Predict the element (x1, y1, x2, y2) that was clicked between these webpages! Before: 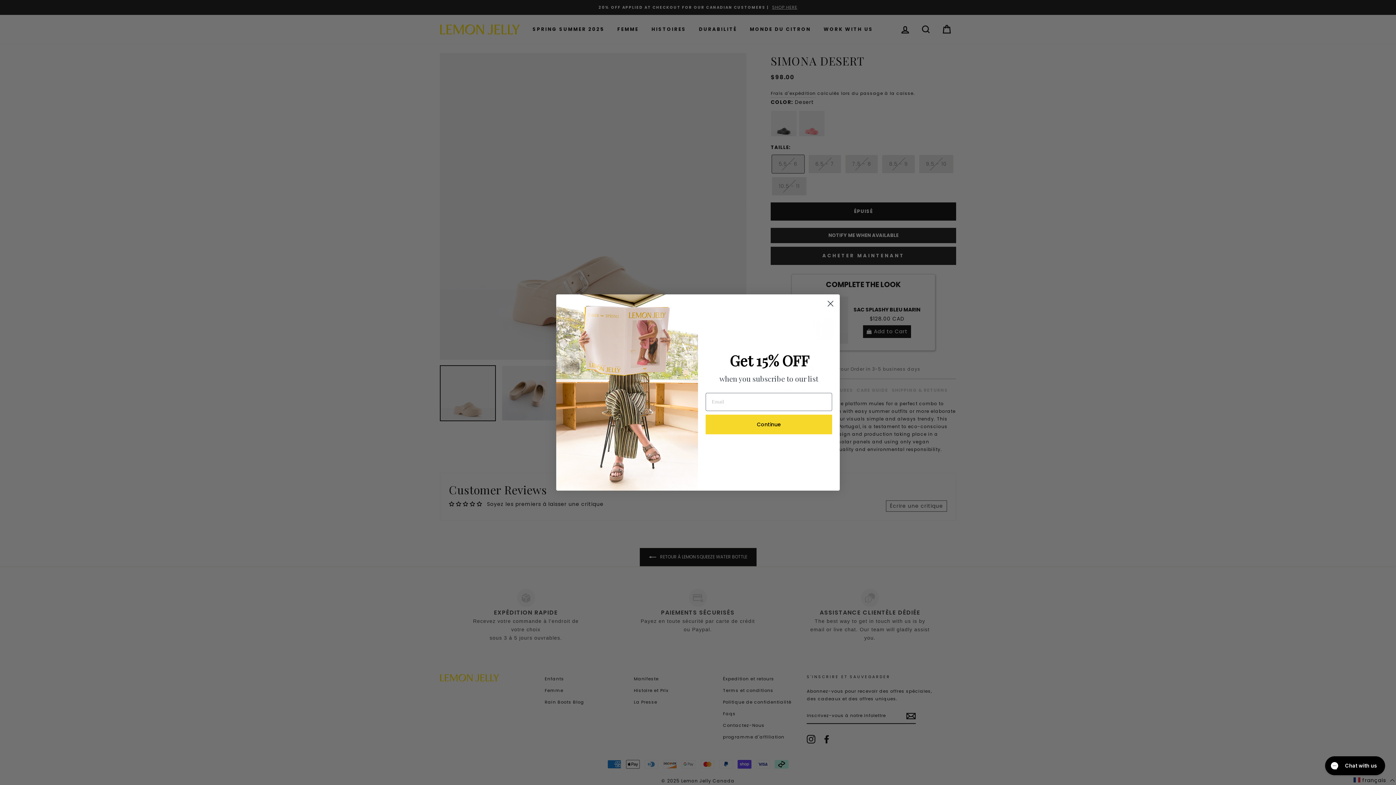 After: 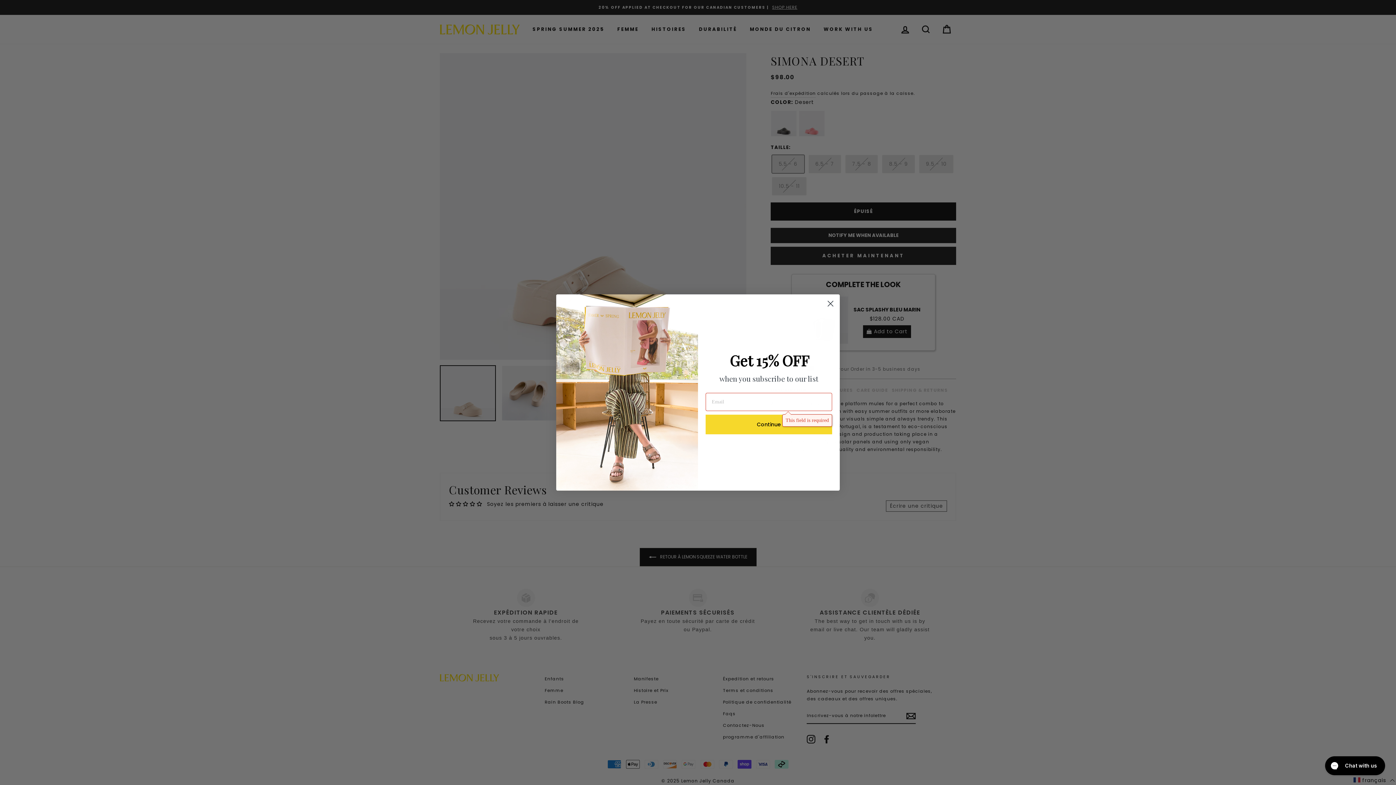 Action: bbox: (705, 414, 832, 434) label: Continue